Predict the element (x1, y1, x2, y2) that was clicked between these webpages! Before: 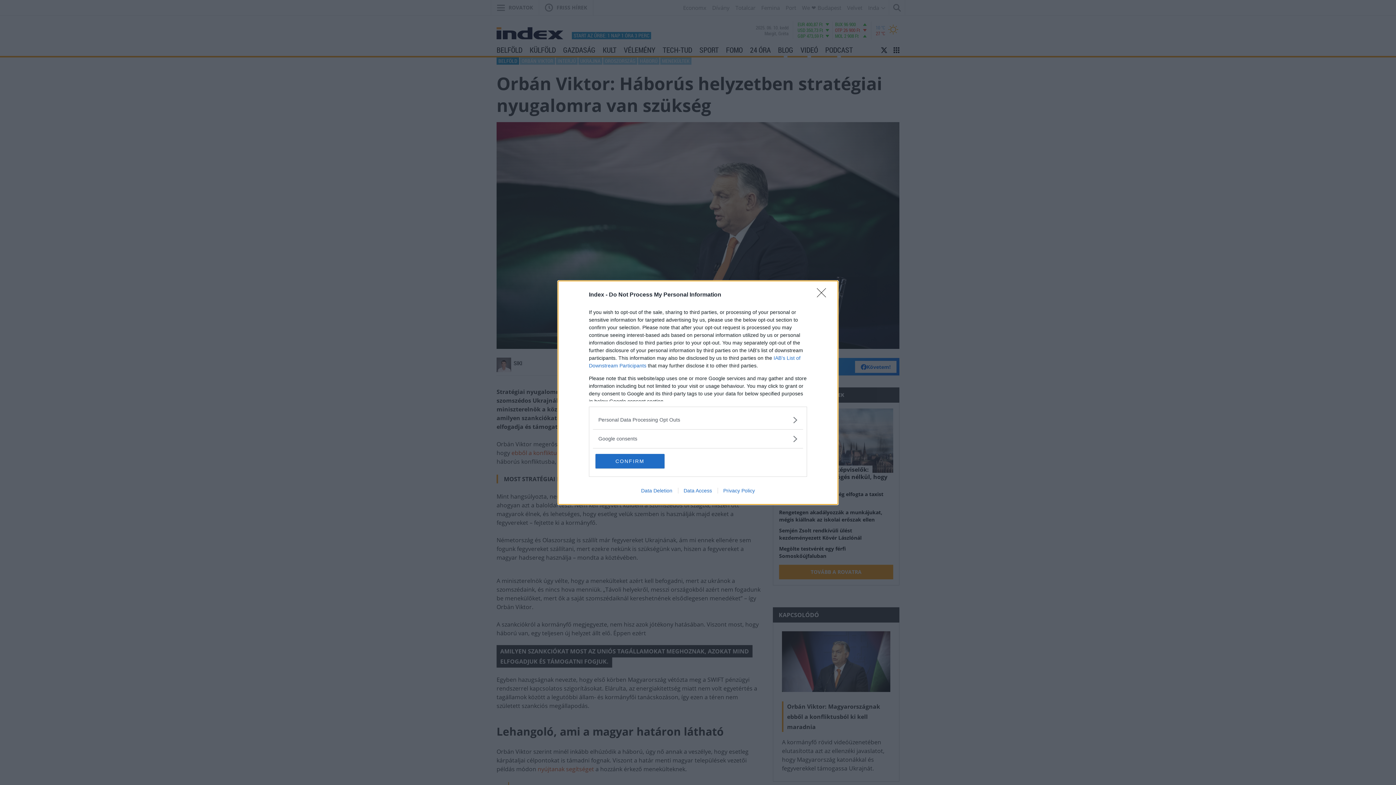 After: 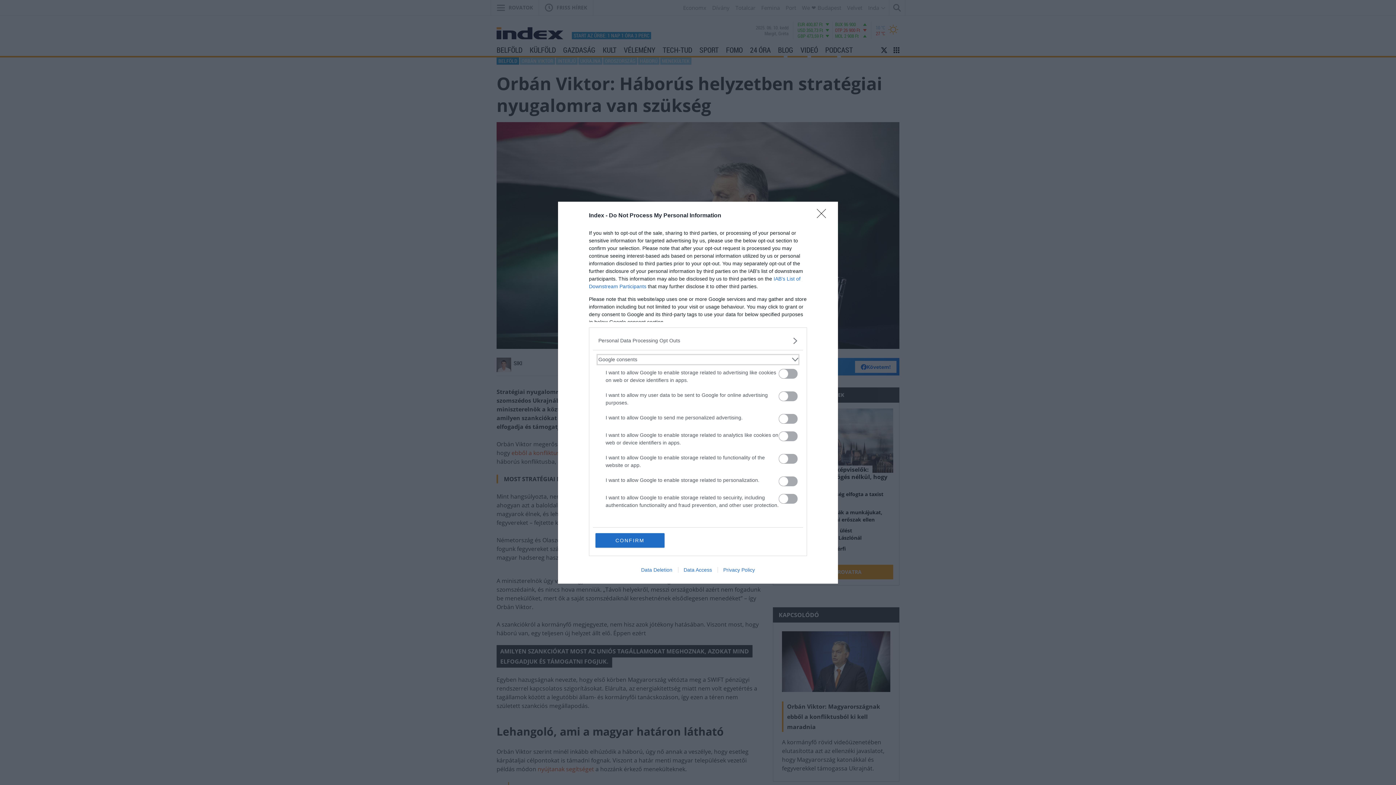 Action: bbox: (598, 435, 797, 442) label: Google consents